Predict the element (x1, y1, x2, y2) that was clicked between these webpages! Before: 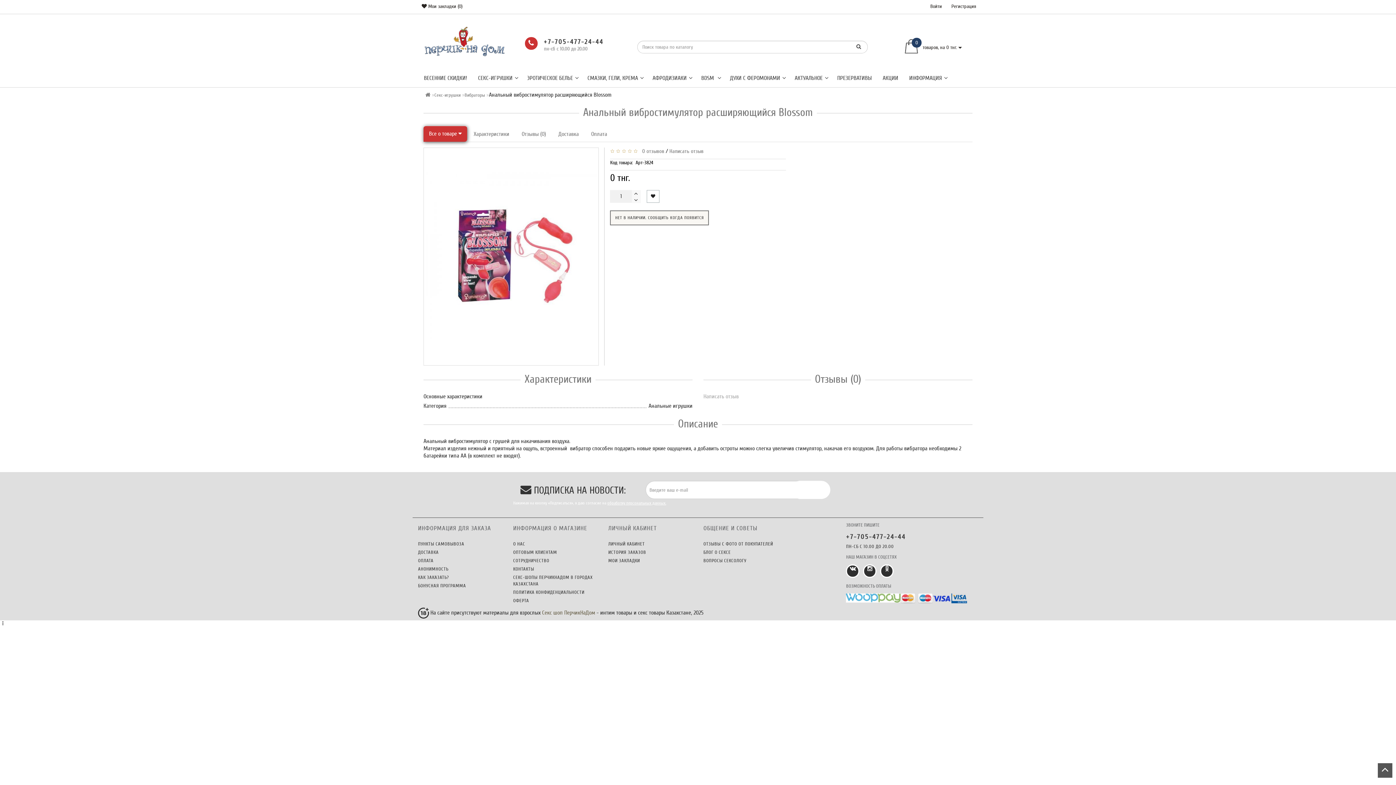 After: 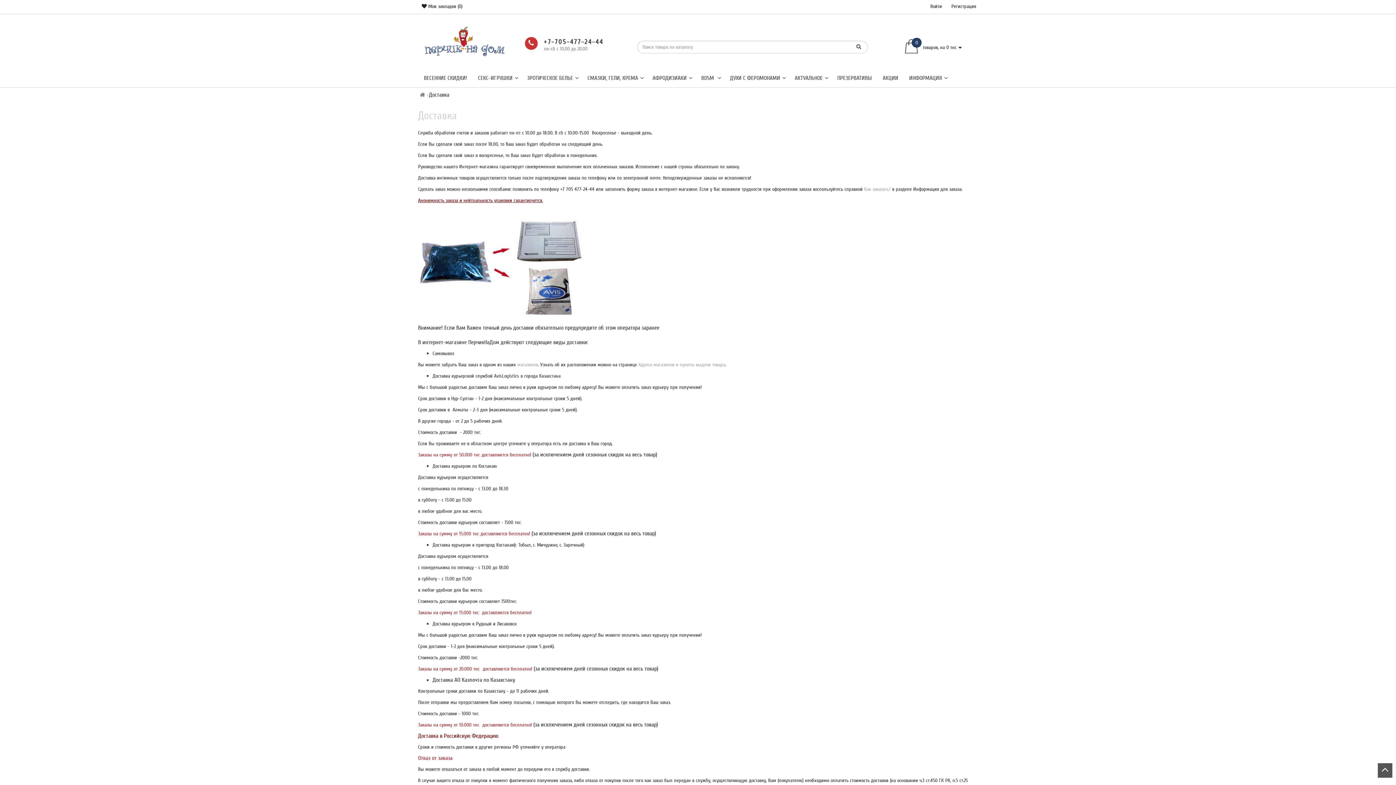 Action: bbox: (418, 549, 502, 556) label: ДОСТАВКА